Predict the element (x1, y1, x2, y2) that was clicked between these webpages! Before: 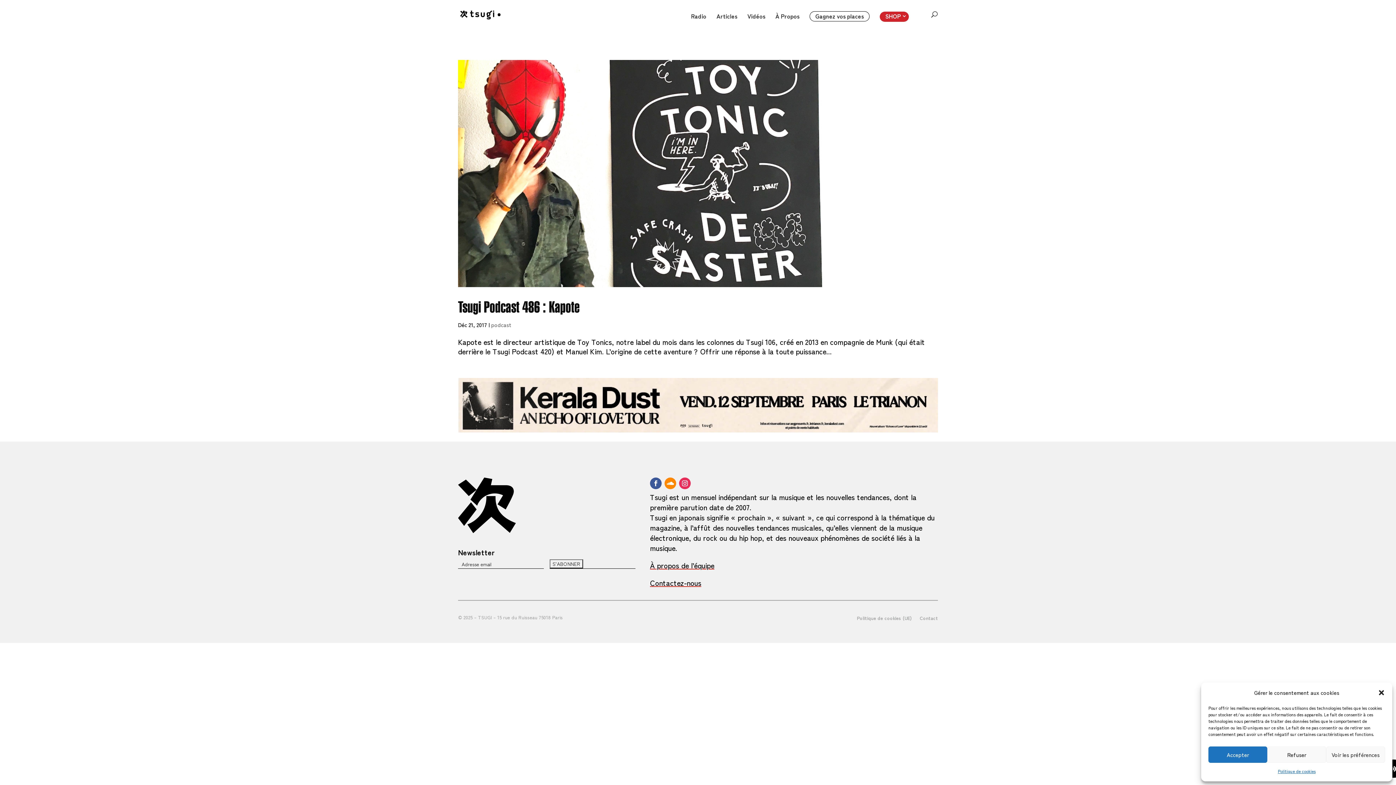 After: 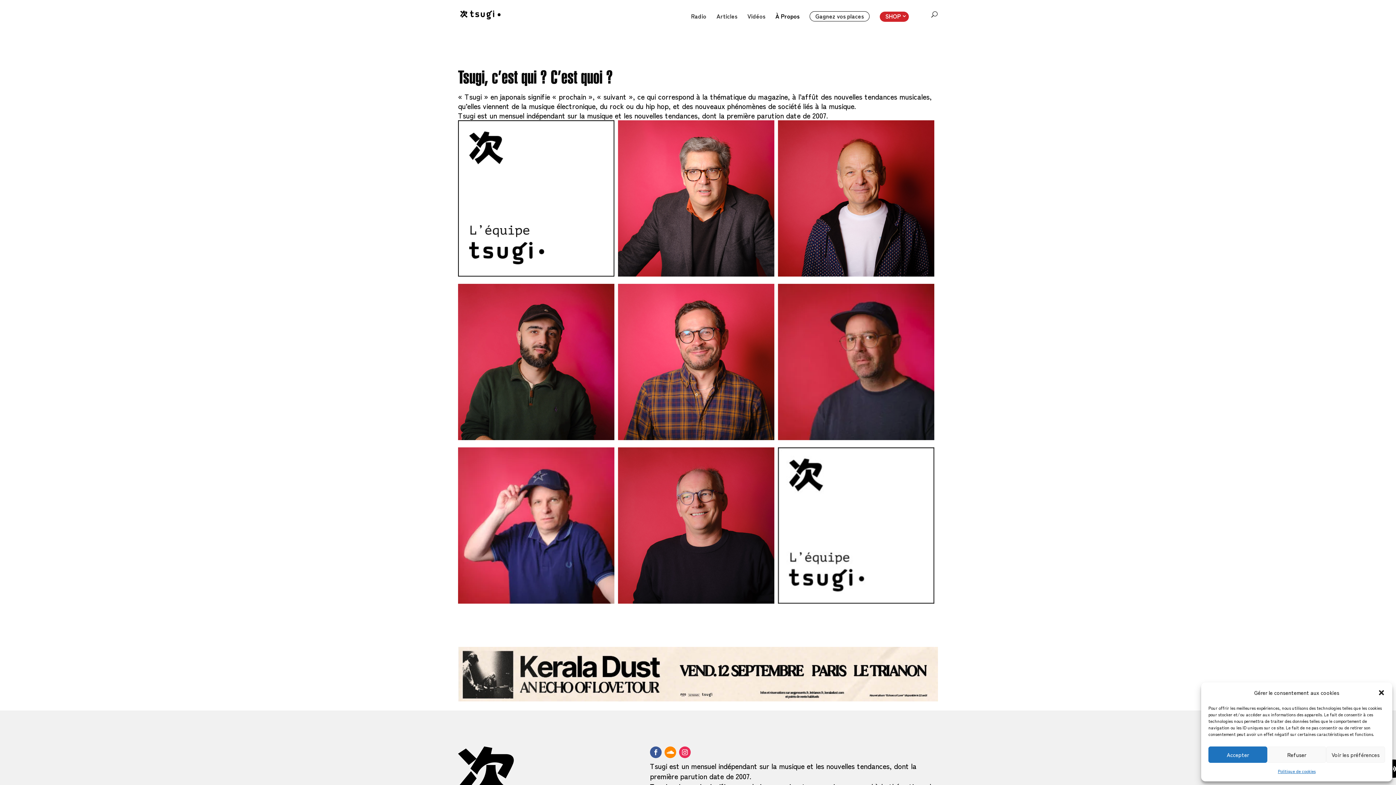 Action: bbox: (775, 13, 799, 21) label: À Propos